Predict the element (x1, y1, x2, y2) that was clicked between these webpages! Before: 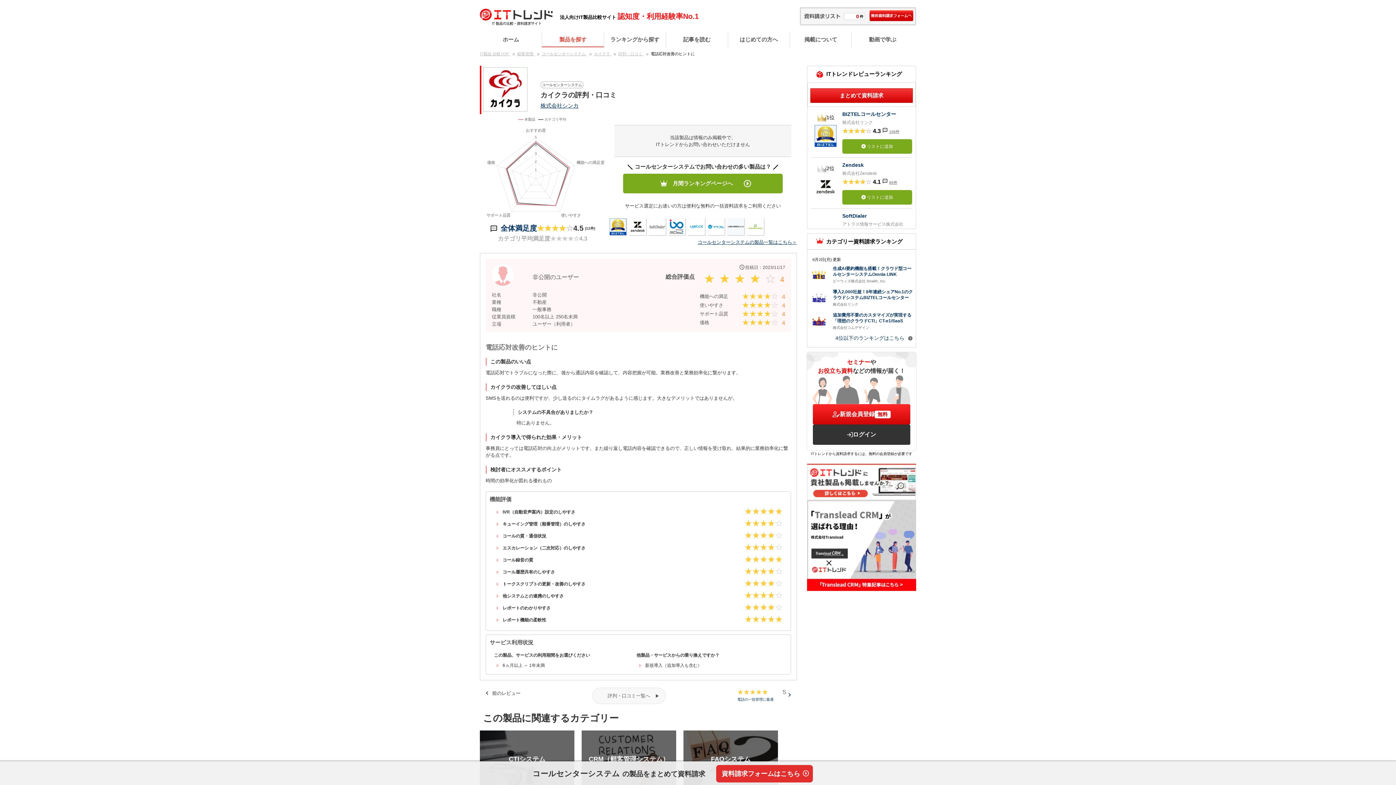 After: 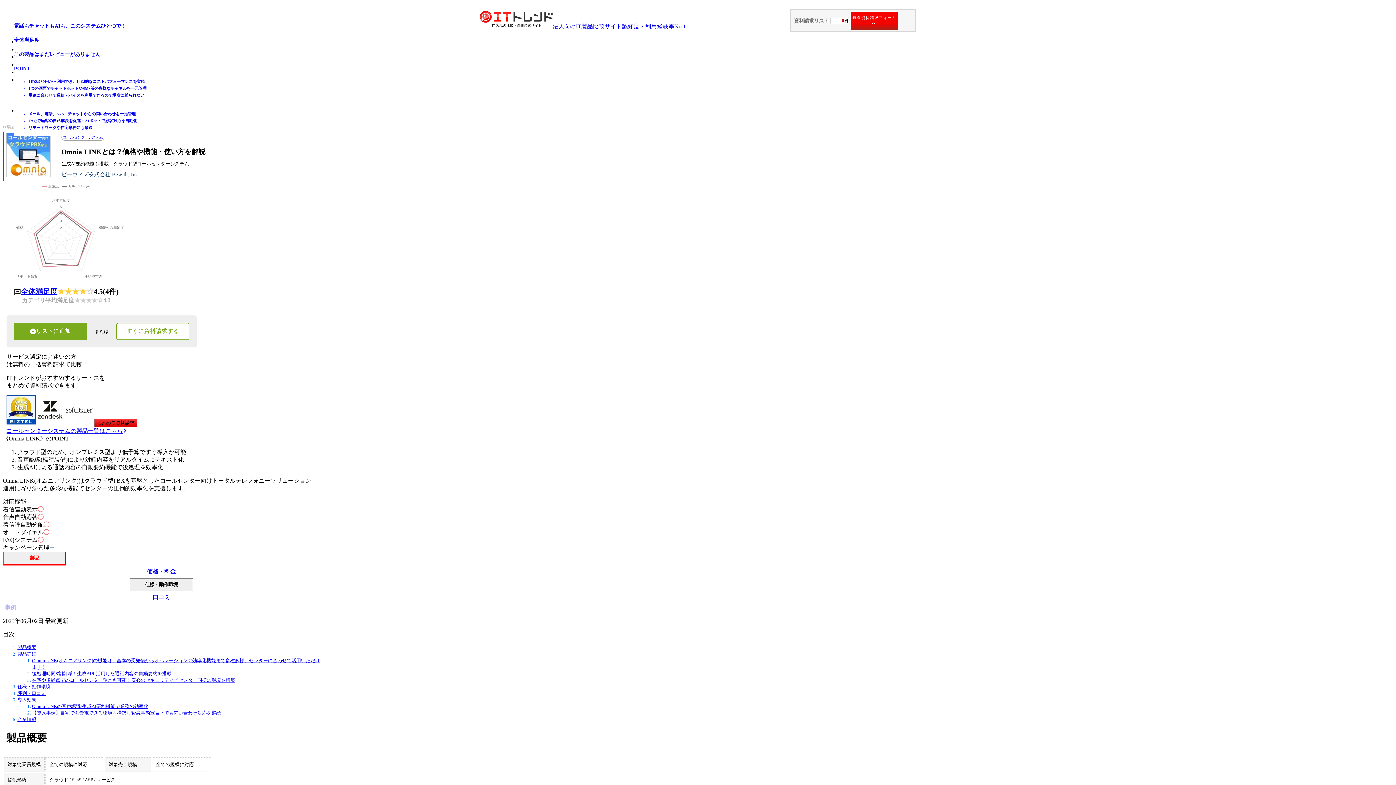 Action: bbox: (833, 265, 913, 277) label: 生成AI要約機能も搭載！クラウド型コールセンターシステムOmnia LINK